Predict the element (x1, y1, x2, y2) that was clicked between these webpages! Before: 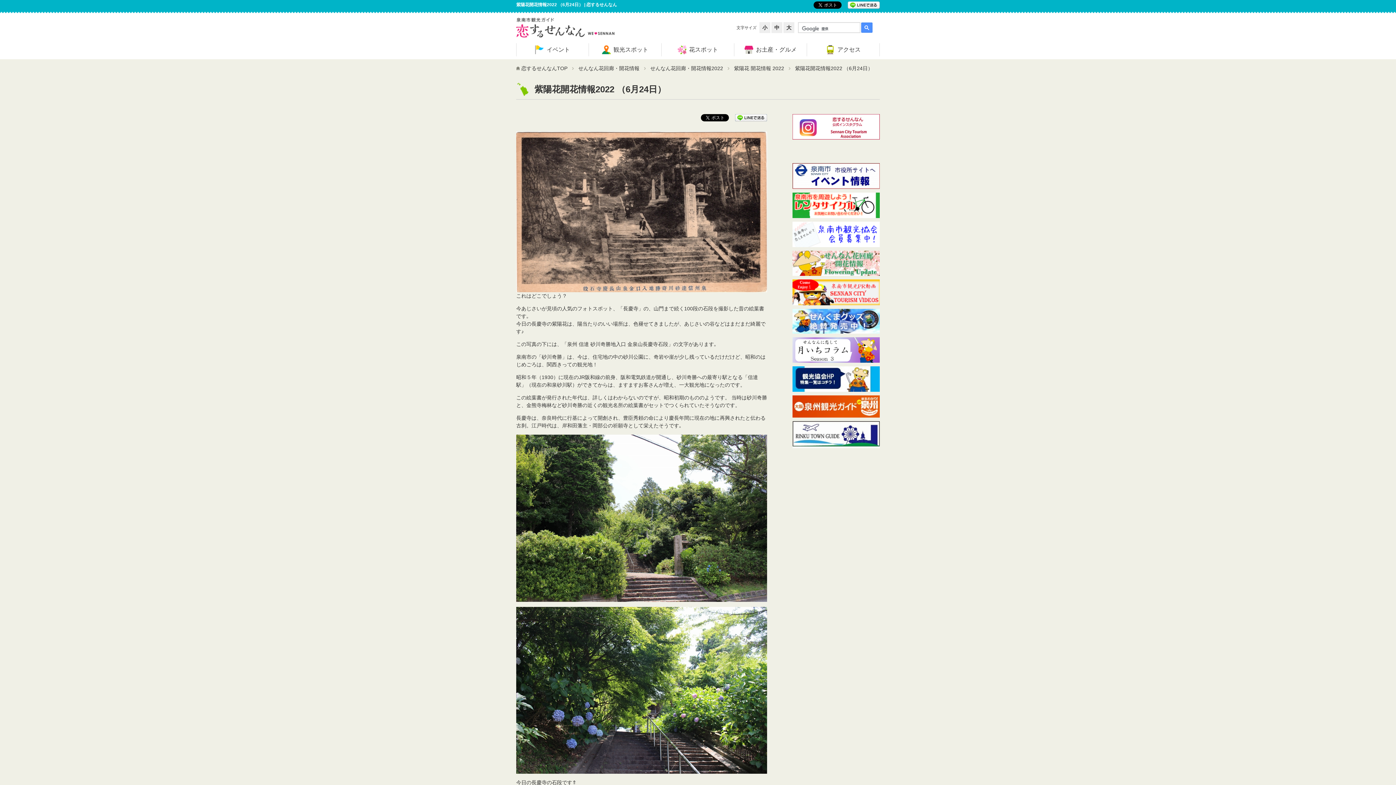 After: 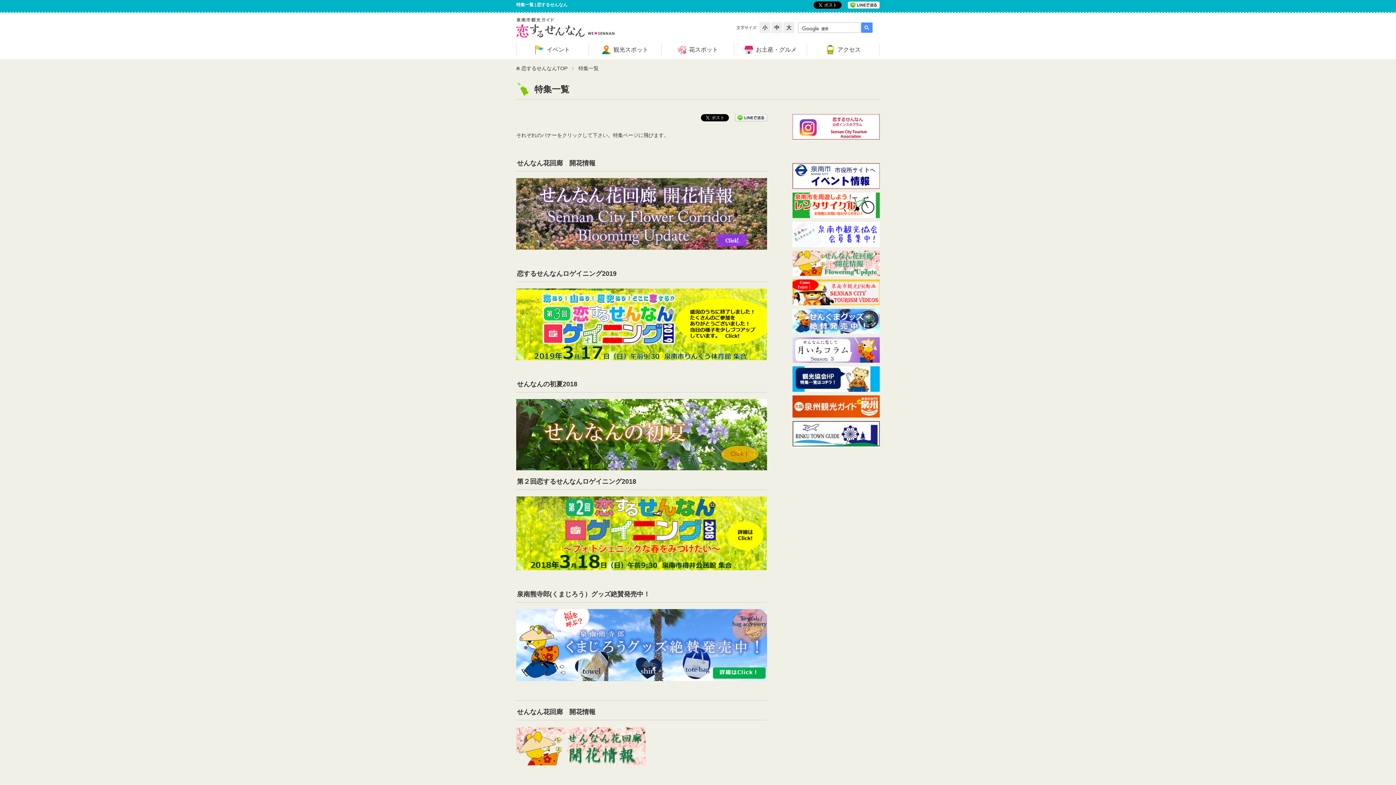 Action: bbox: (792, 387, 880, 391)